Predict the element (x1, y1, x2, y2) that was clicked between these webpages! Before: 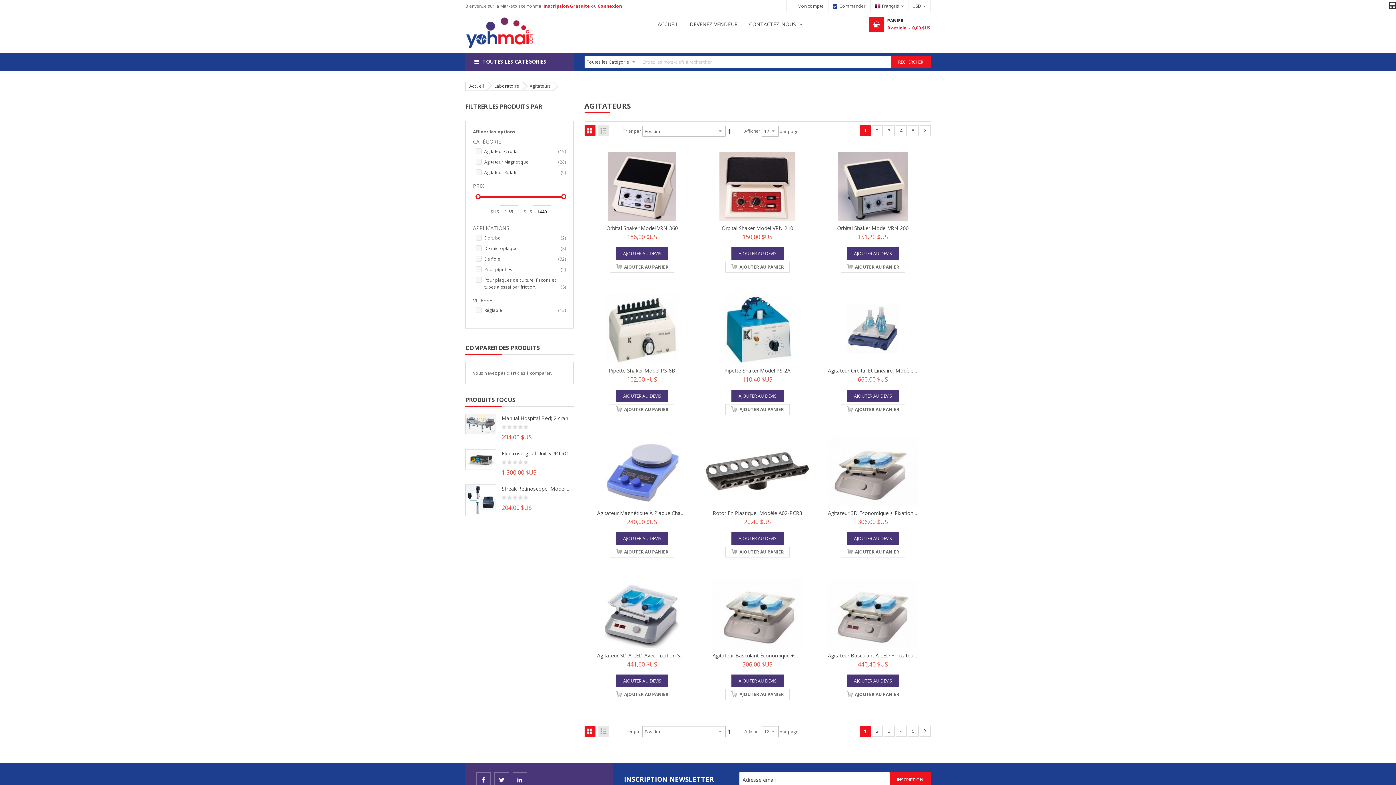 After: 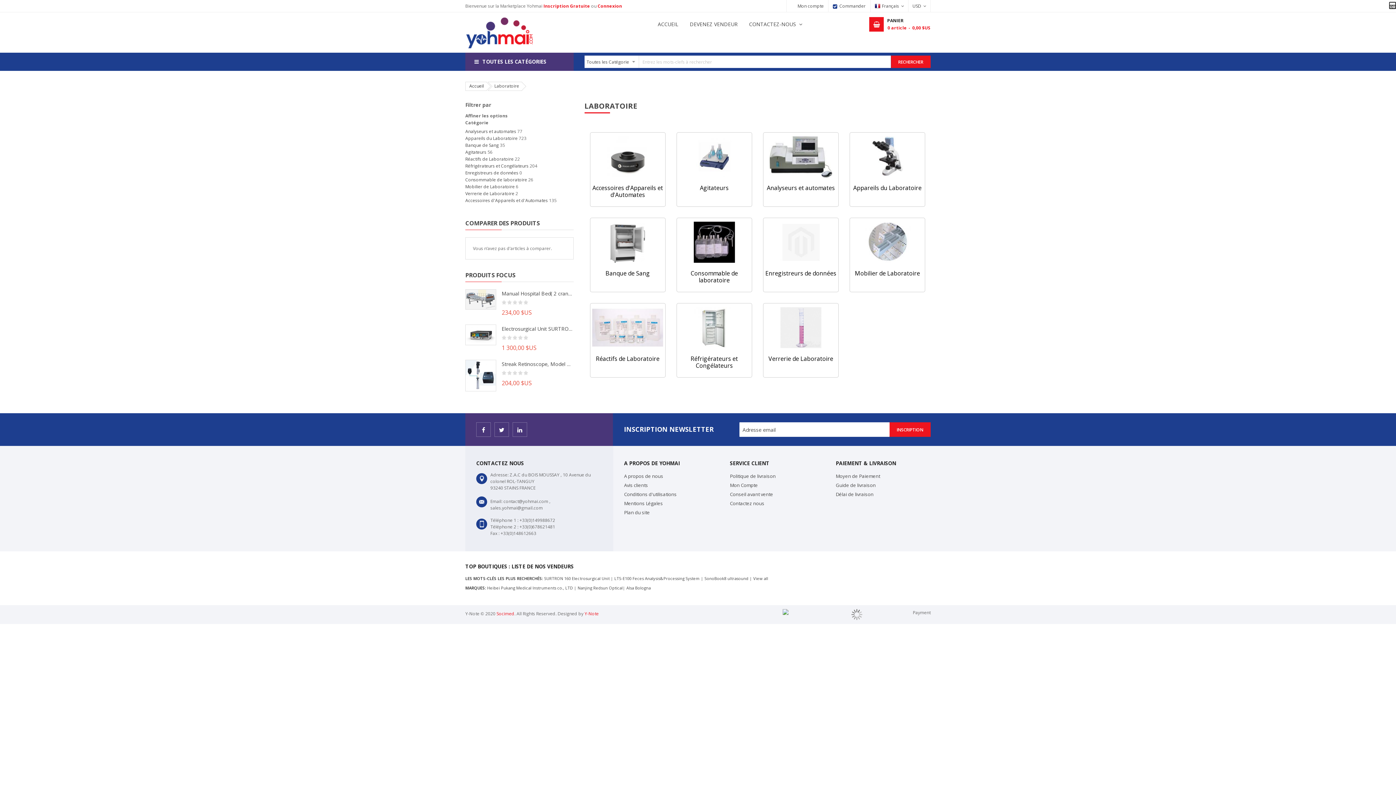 Action: bbox: (494, 82, 519, 90) label: Laboratoire